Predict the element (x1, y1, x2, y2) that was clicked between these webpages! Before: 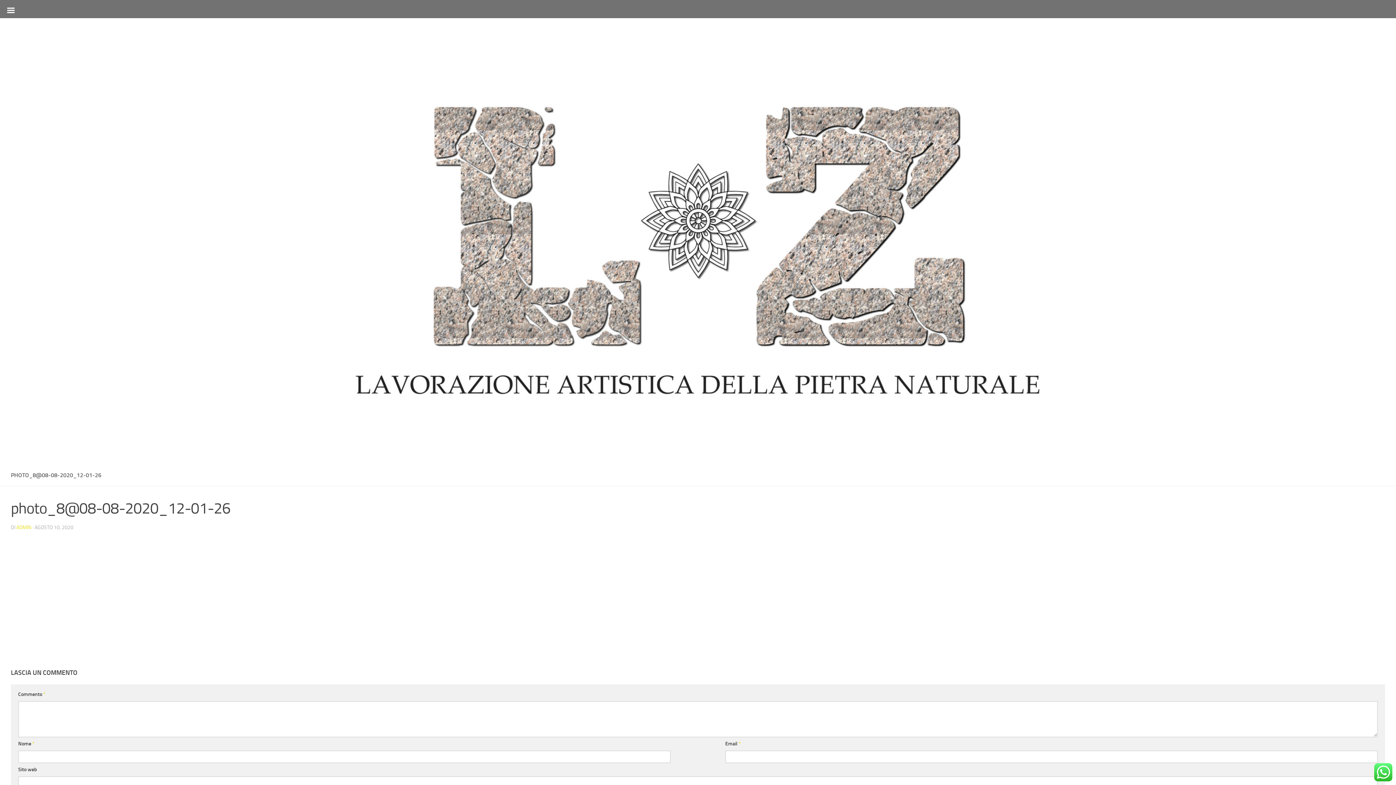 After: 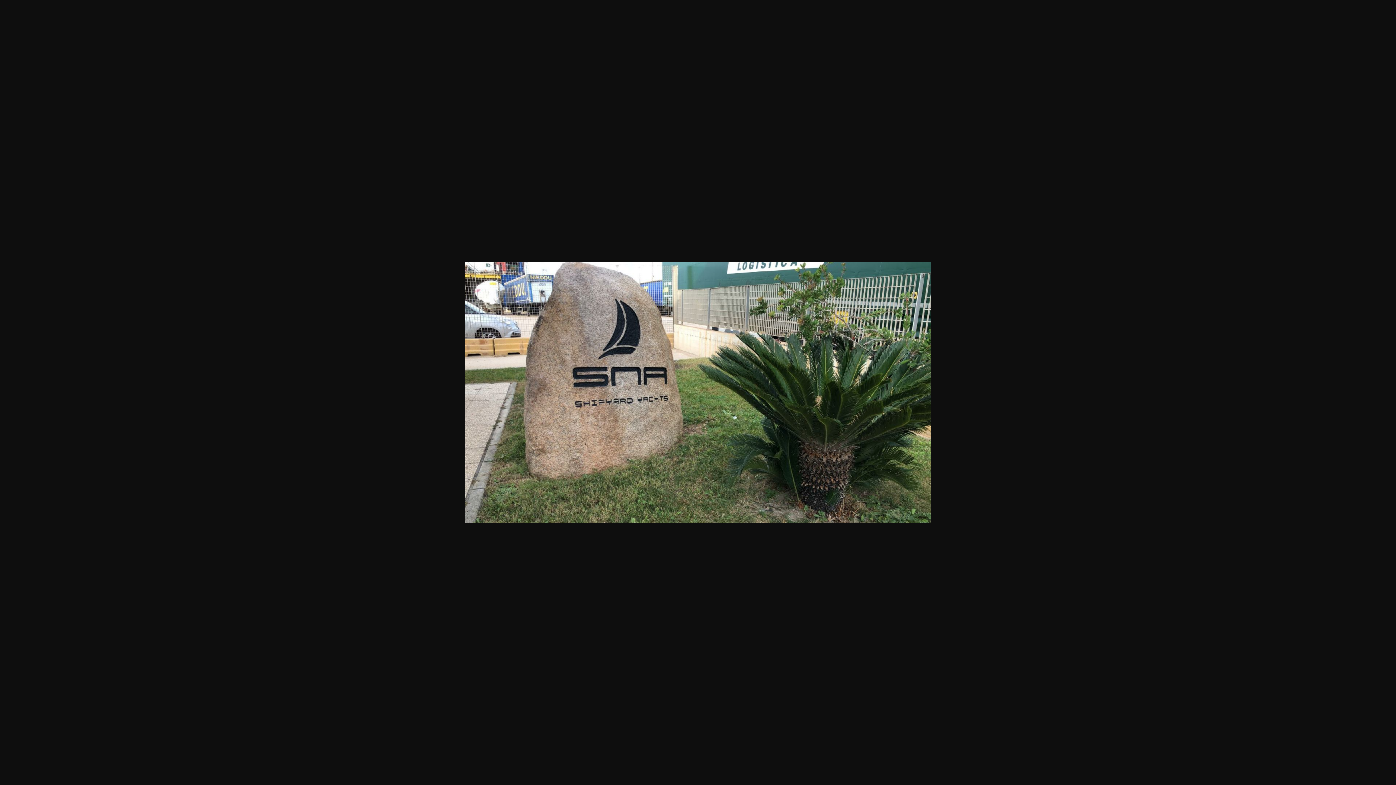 Action: bbox: (10, 640, 120, 648)